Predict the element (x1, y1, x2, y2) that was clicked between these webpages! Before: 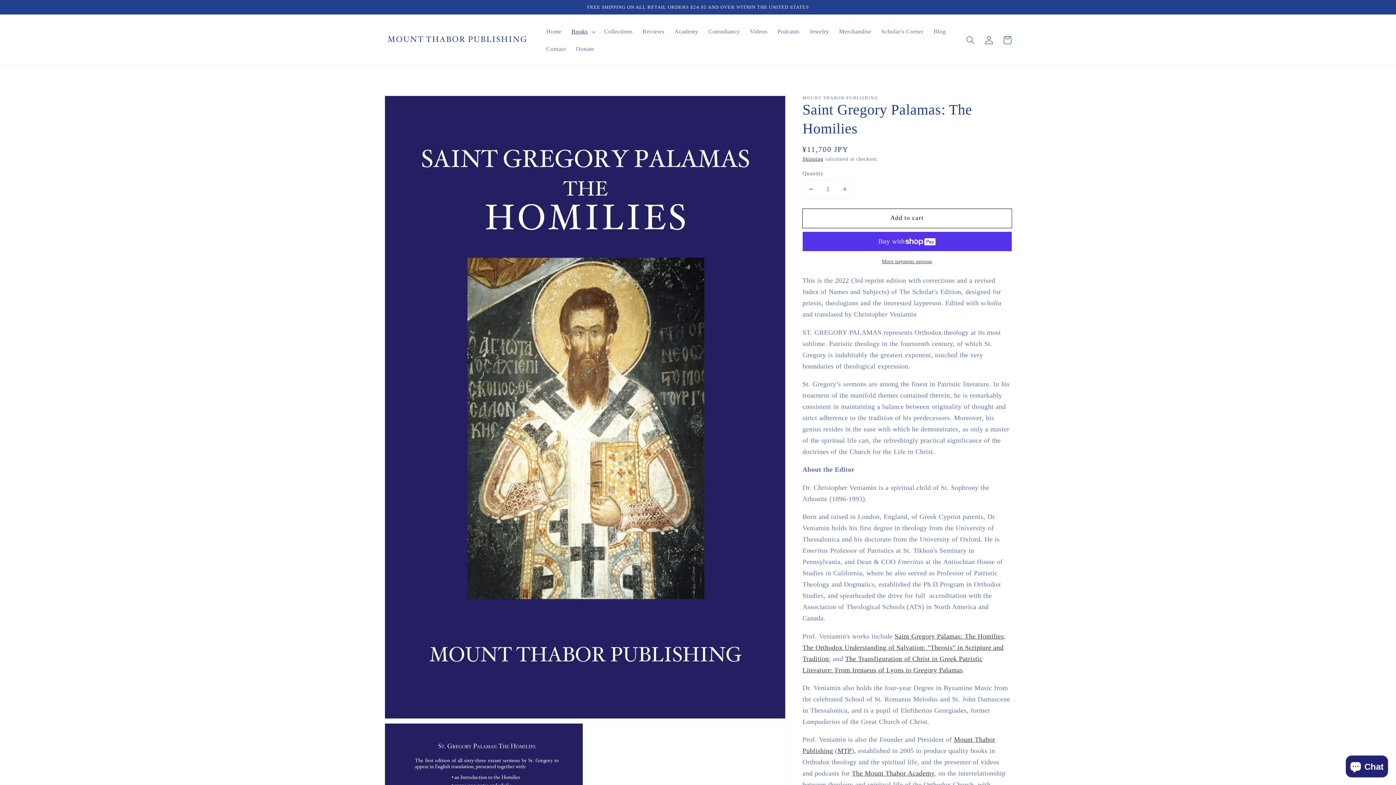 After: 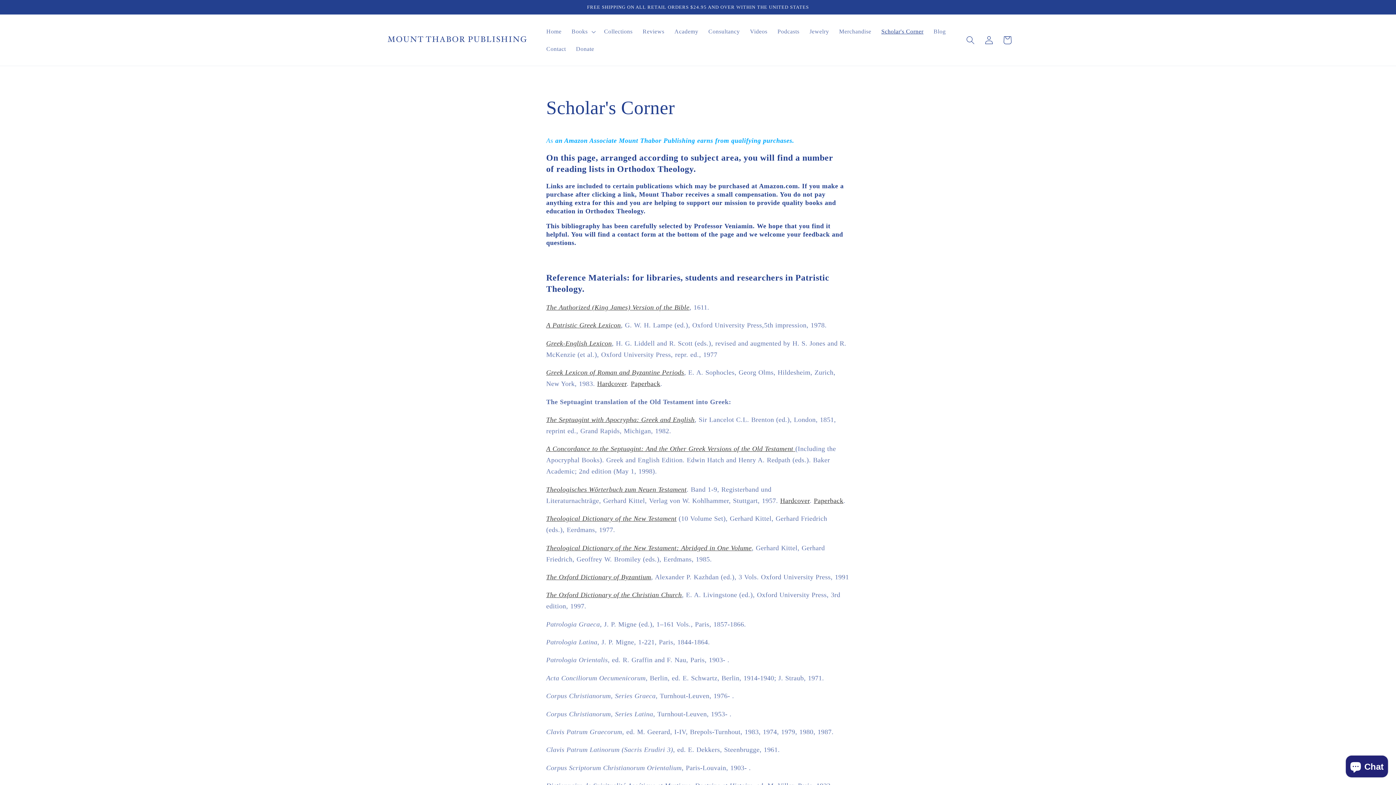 Action: label: Scholar's Corner bbox: (876, 22, 928, 40)